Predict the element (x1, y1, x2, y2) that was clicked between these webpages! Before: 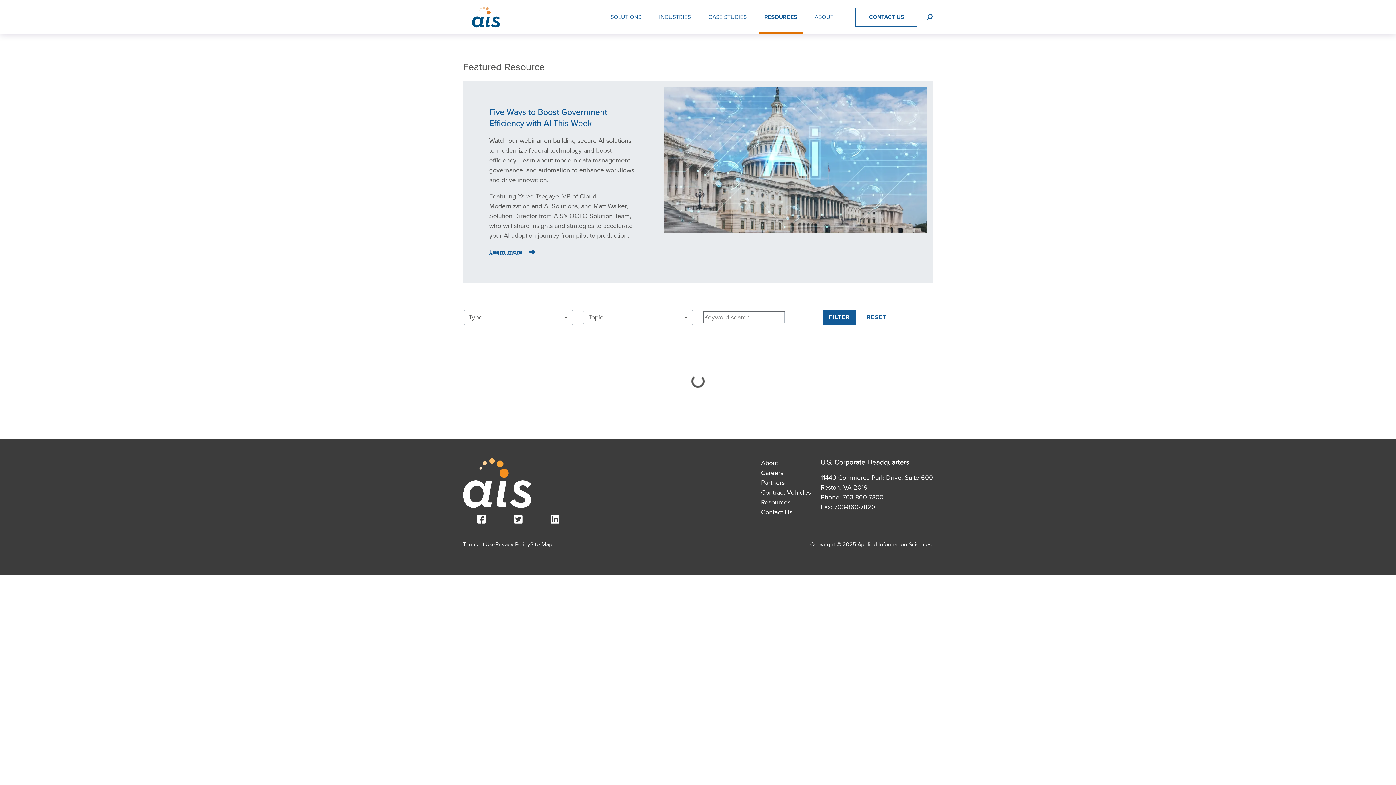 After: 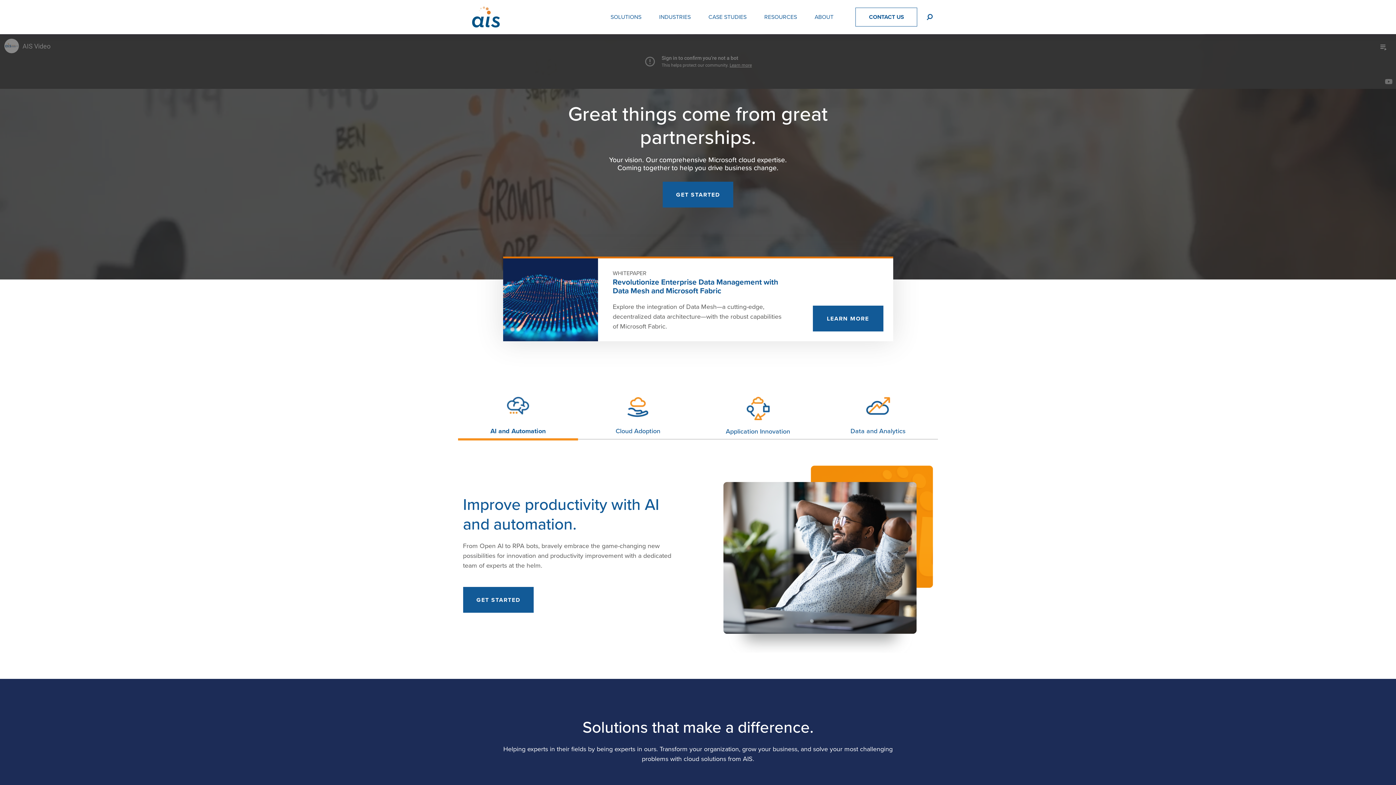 Action: bbox: (463, 478, 531, 486)